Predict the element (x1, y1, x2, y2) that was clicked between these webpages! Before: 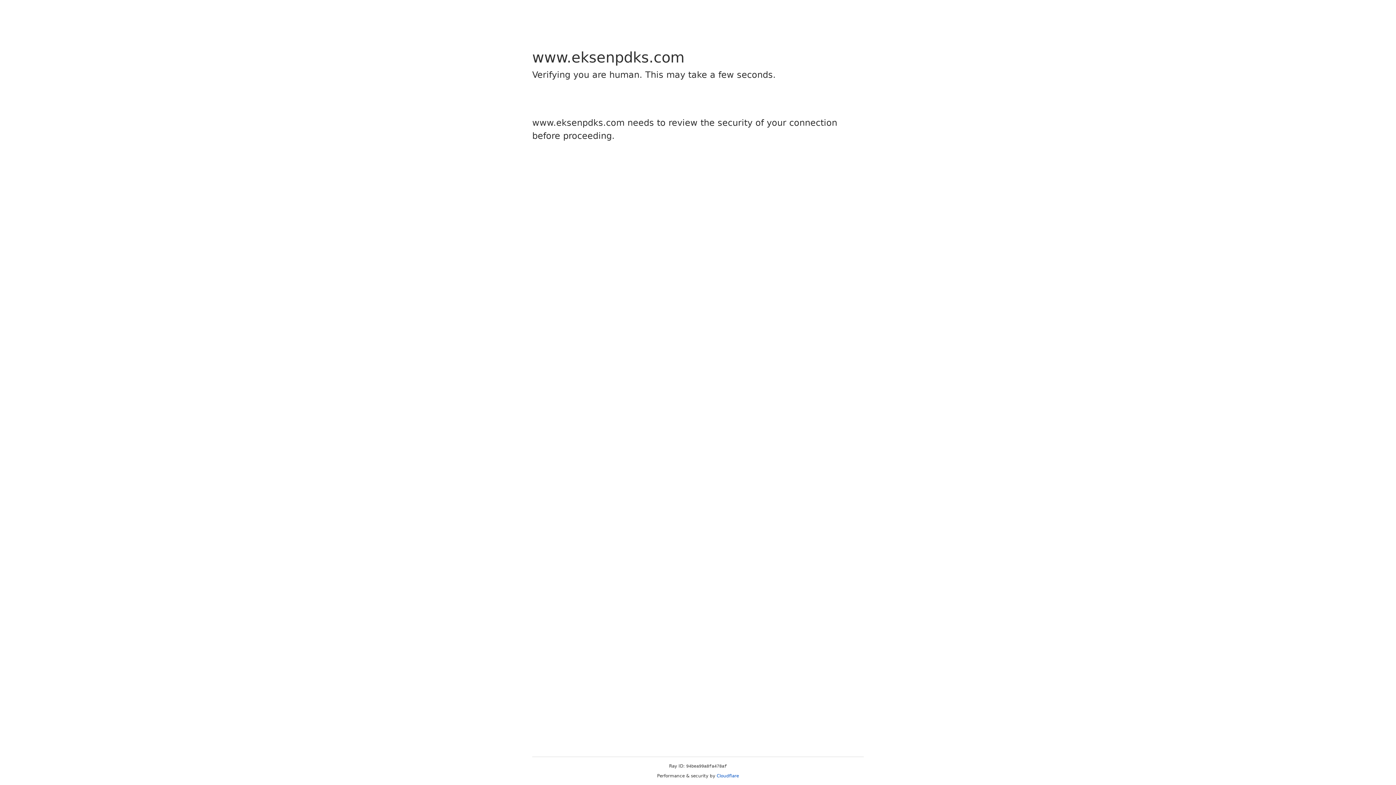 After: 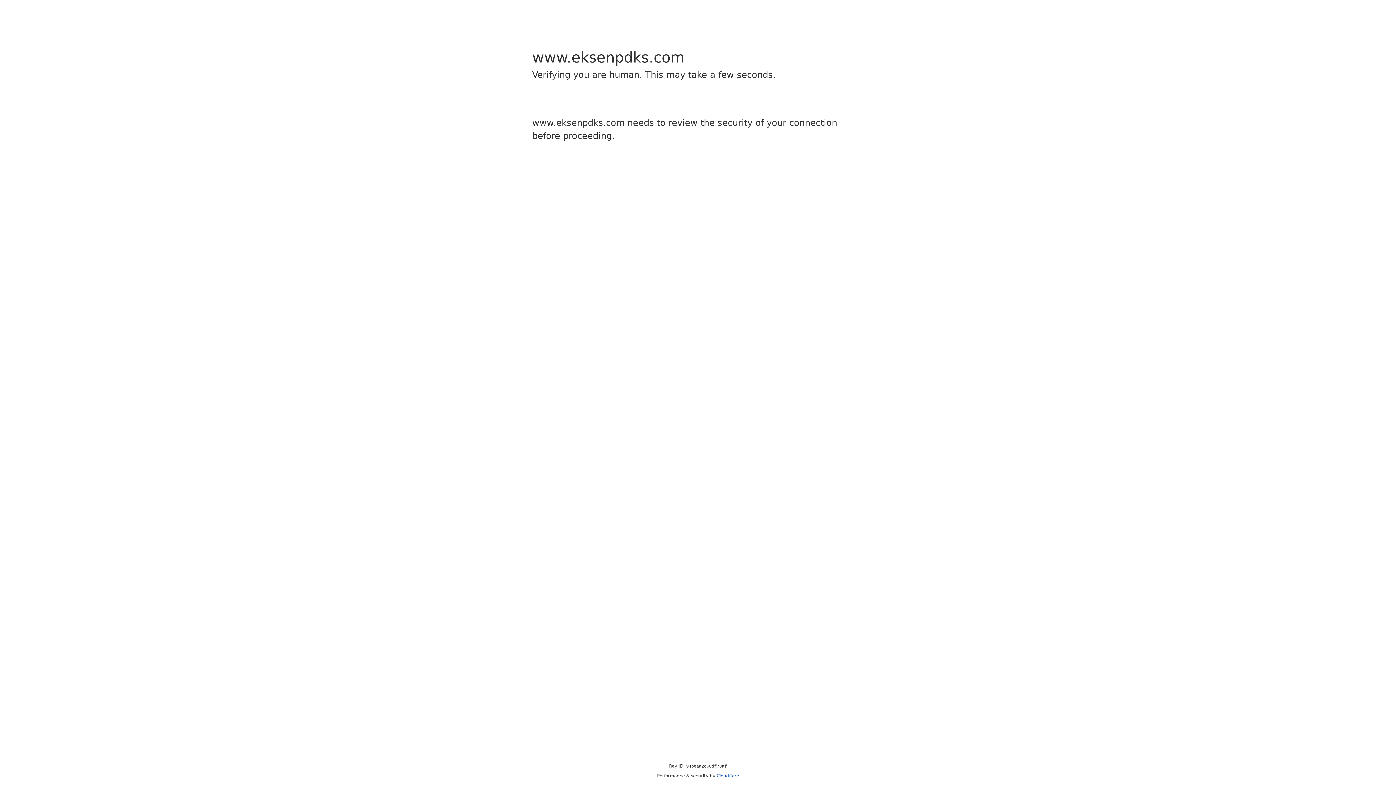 Action: label: Cloudflare bbox: (716, 773, 739, 778)